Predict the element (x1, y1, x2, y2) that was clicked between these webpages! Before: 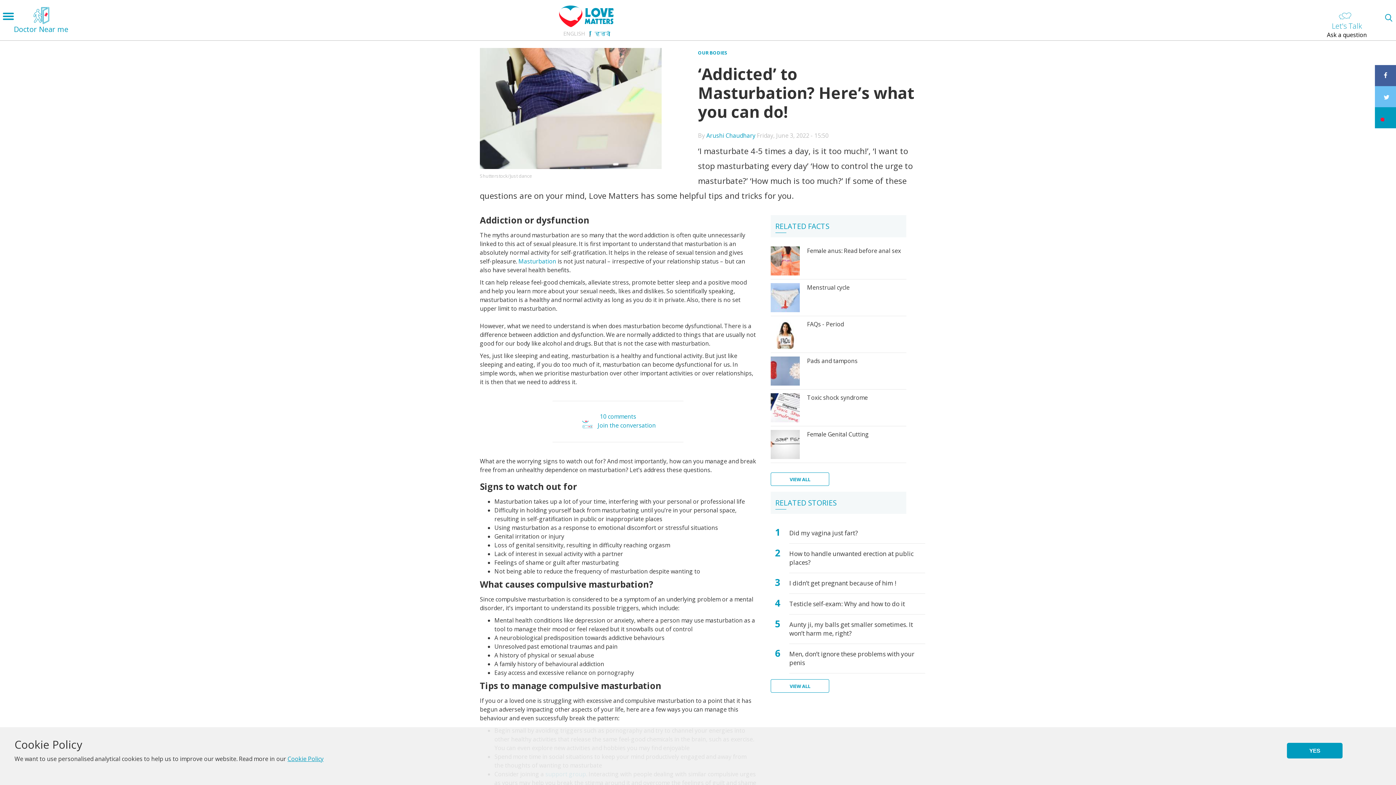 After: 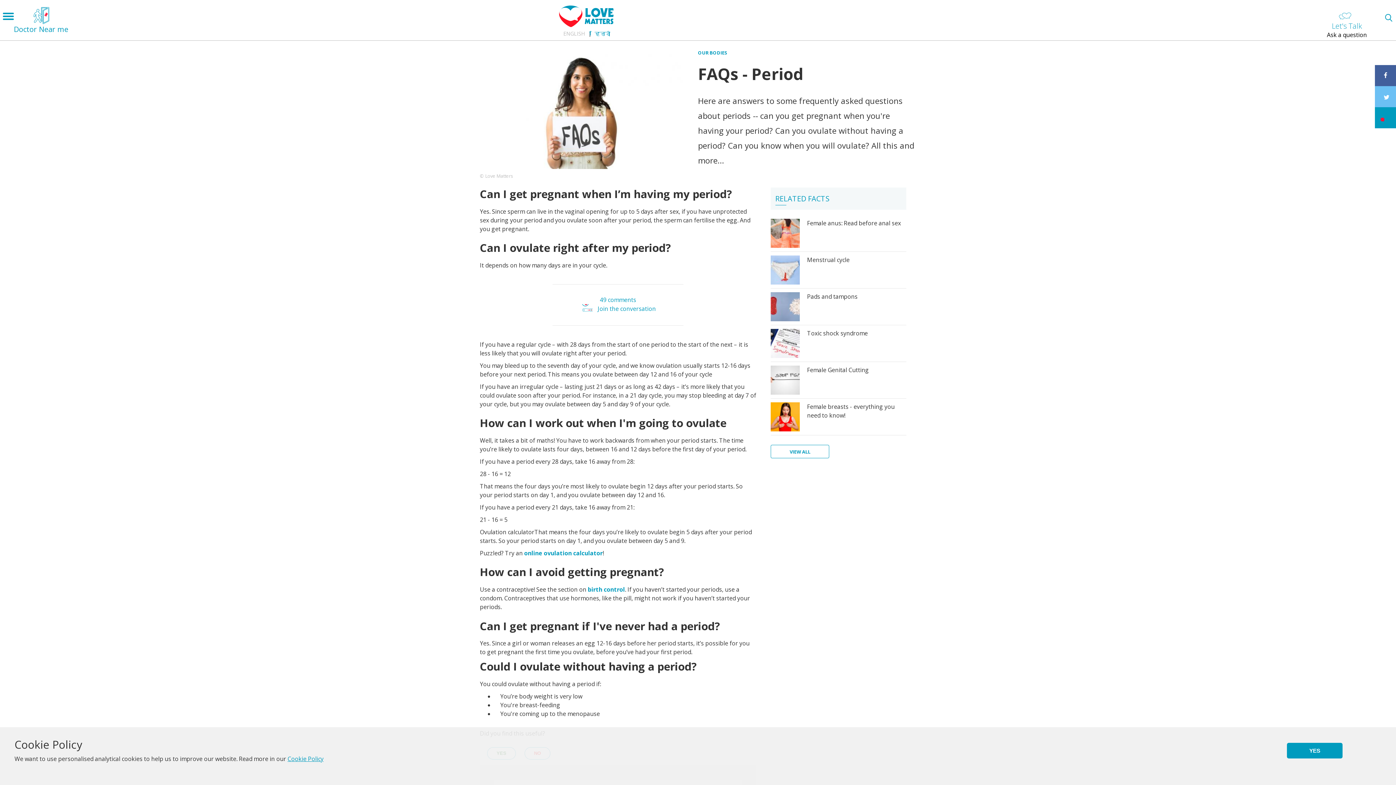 Action: bbox: (807, 320, 844, 328) label: FAQs - Period